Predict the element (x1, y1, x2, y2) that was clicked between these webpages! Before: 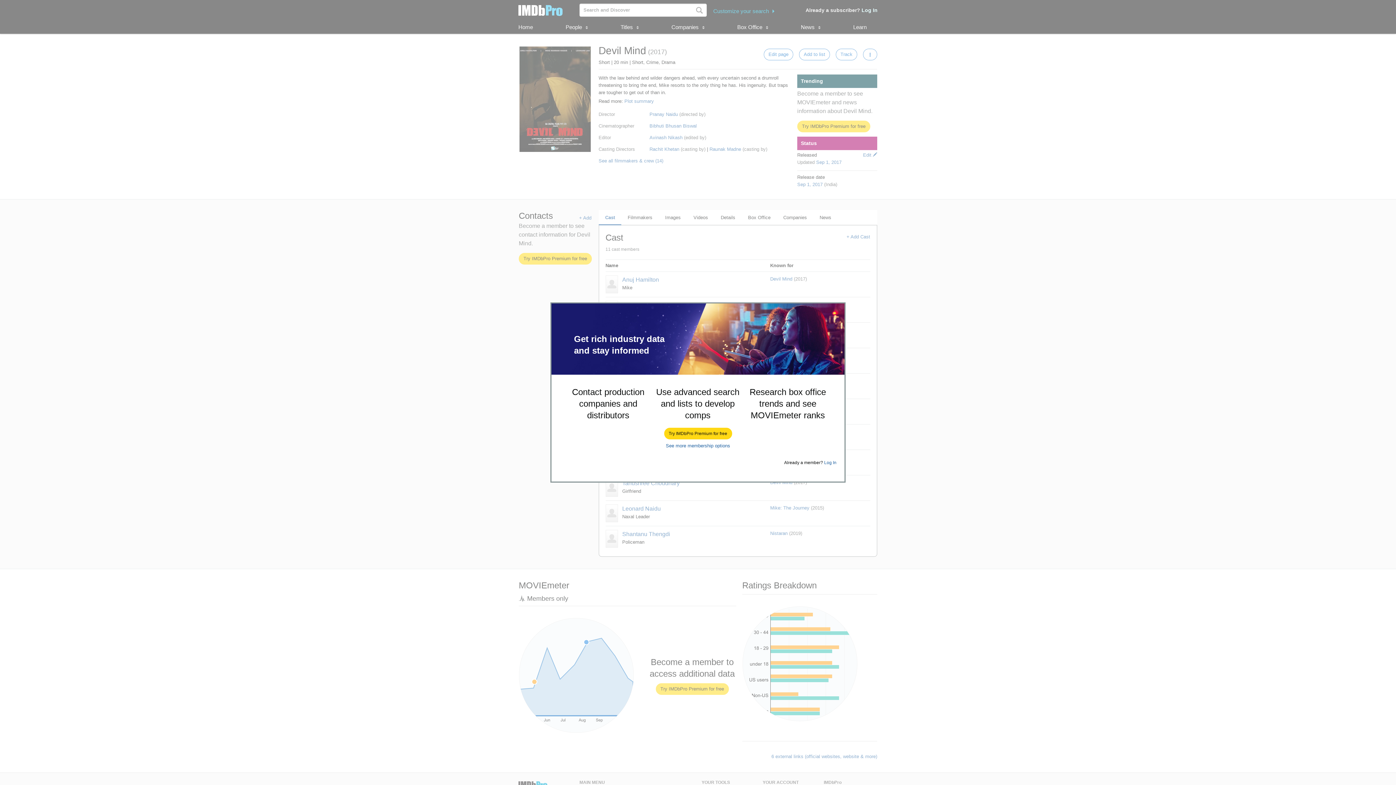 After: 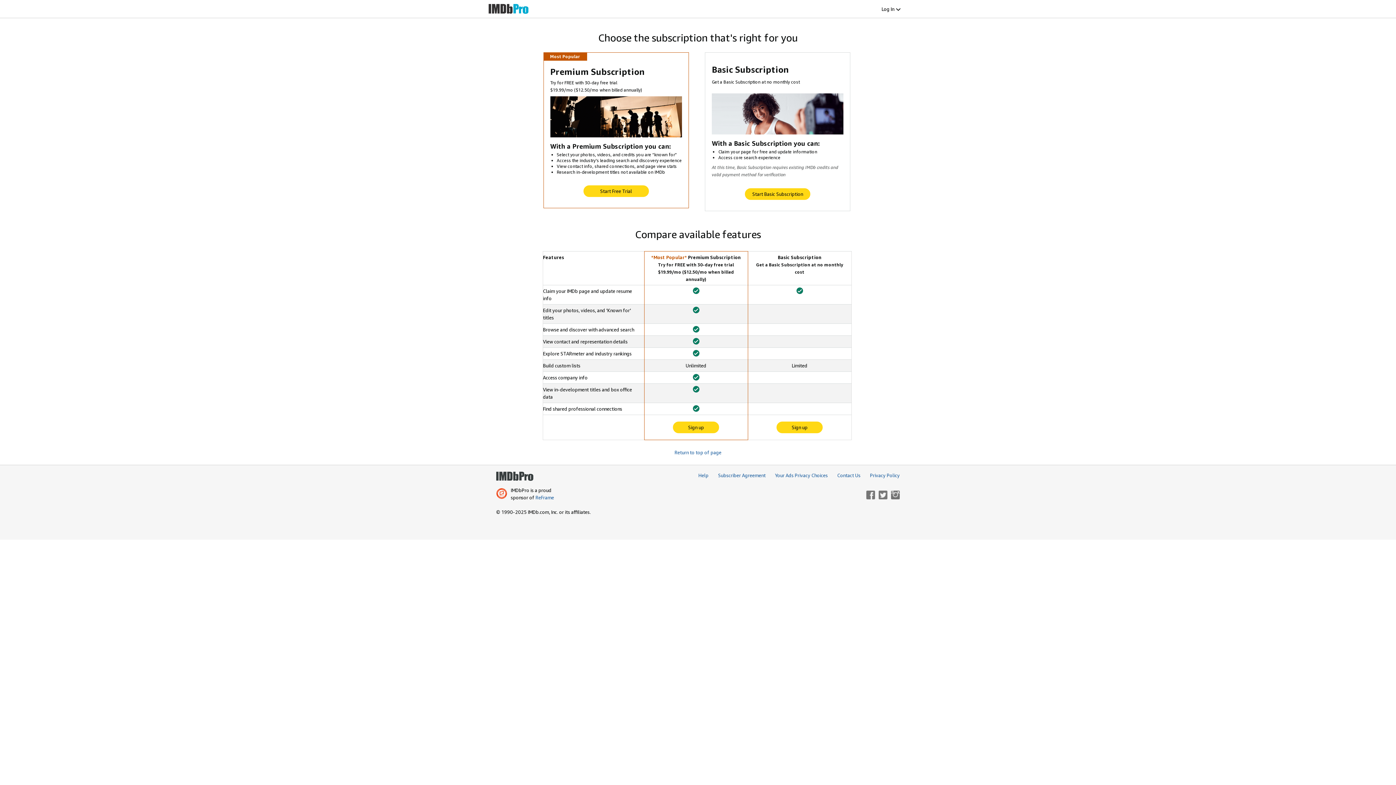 Action: label: See more membership options bbox: (666, 443, 730, 448)